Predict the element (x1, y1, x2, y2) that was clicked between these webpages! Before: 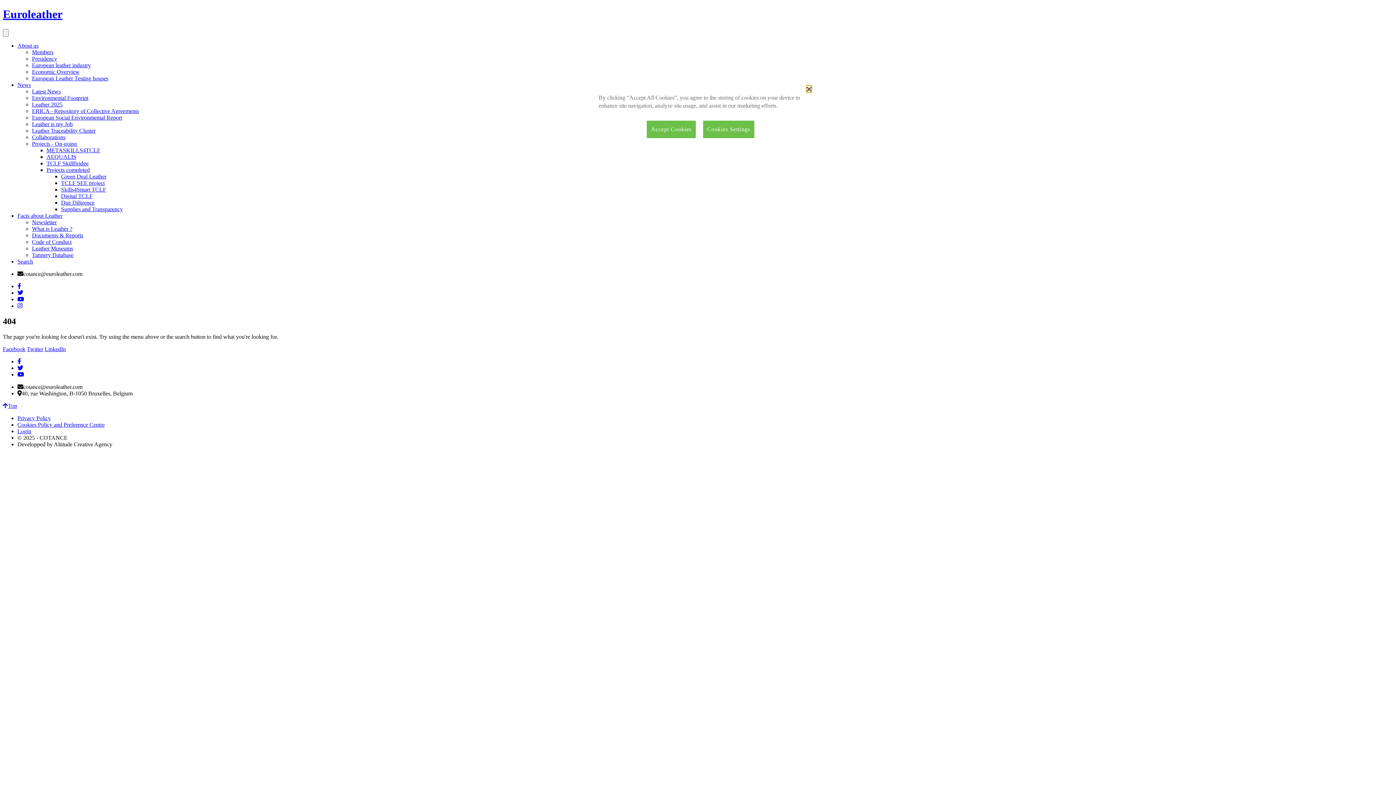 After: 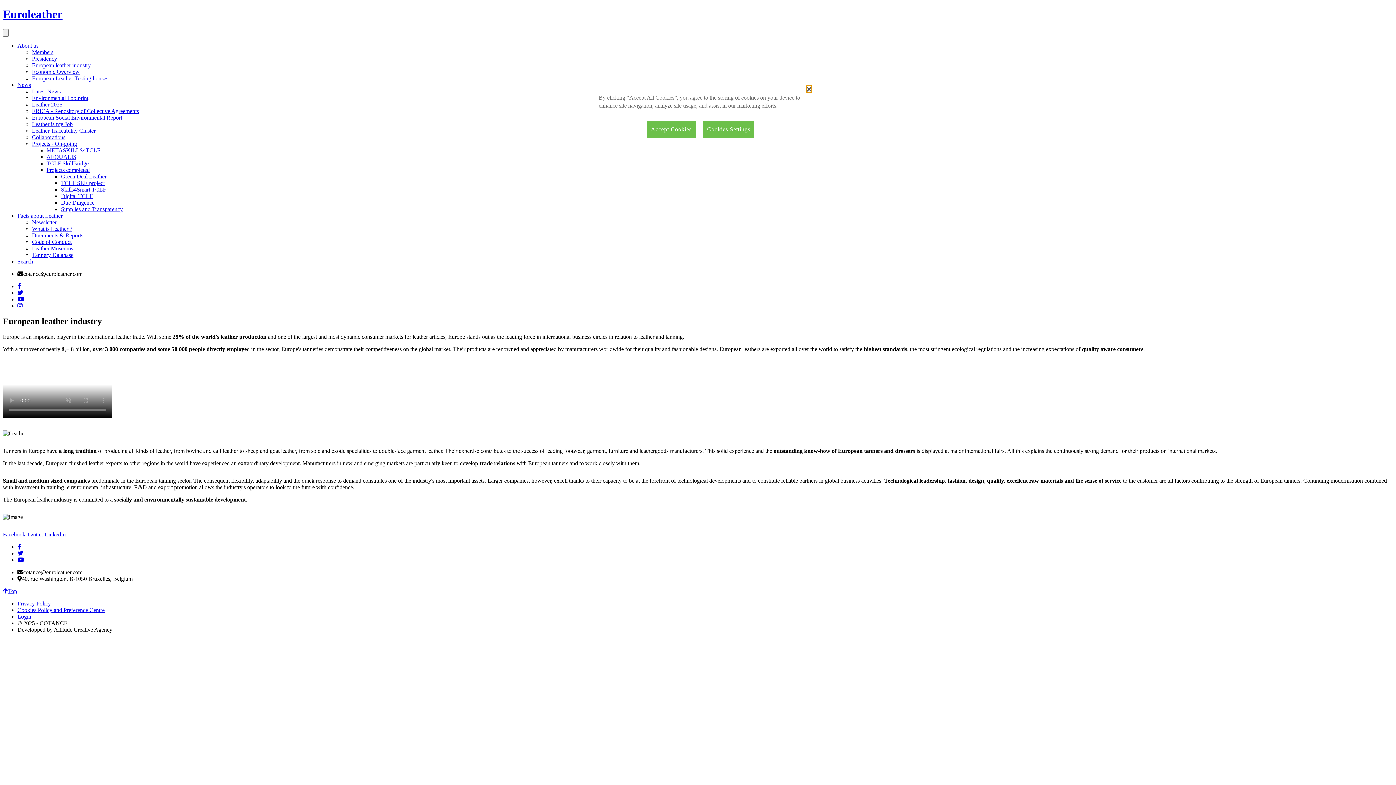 Action: label: European leather industry bbox: (32, 62, 90, 68)